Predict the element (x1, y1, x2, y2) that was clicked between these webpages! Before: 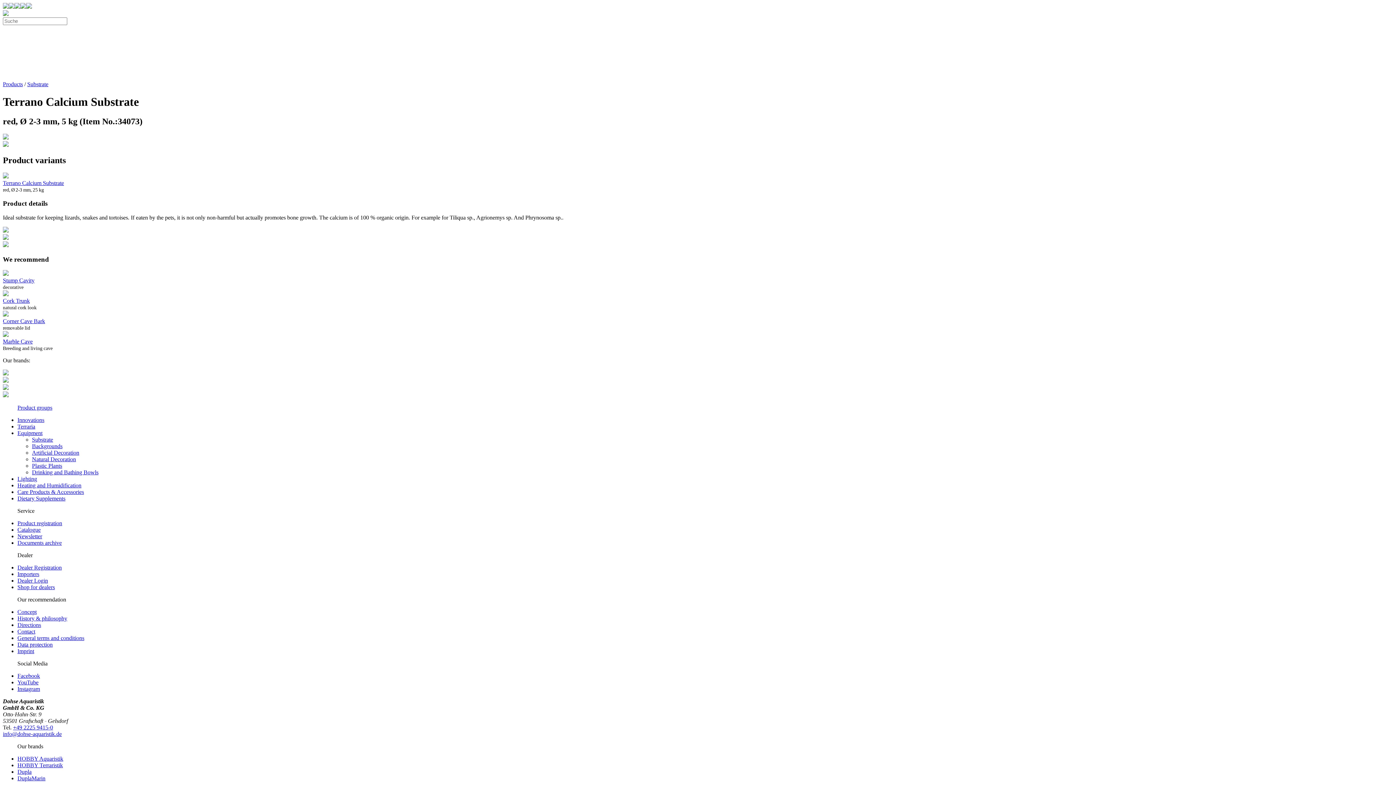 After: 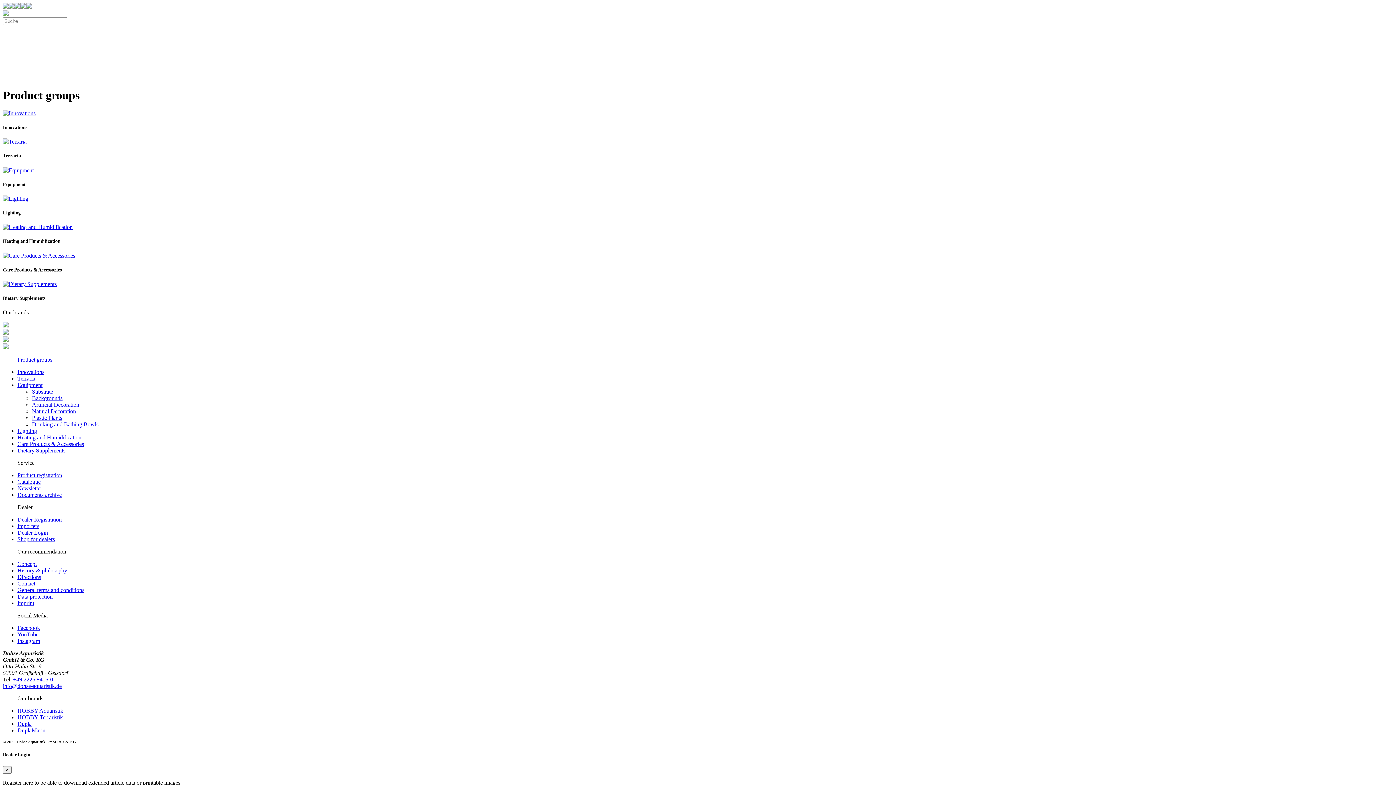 Action: bbox: (17, 404, 52, 411) label: Product groups